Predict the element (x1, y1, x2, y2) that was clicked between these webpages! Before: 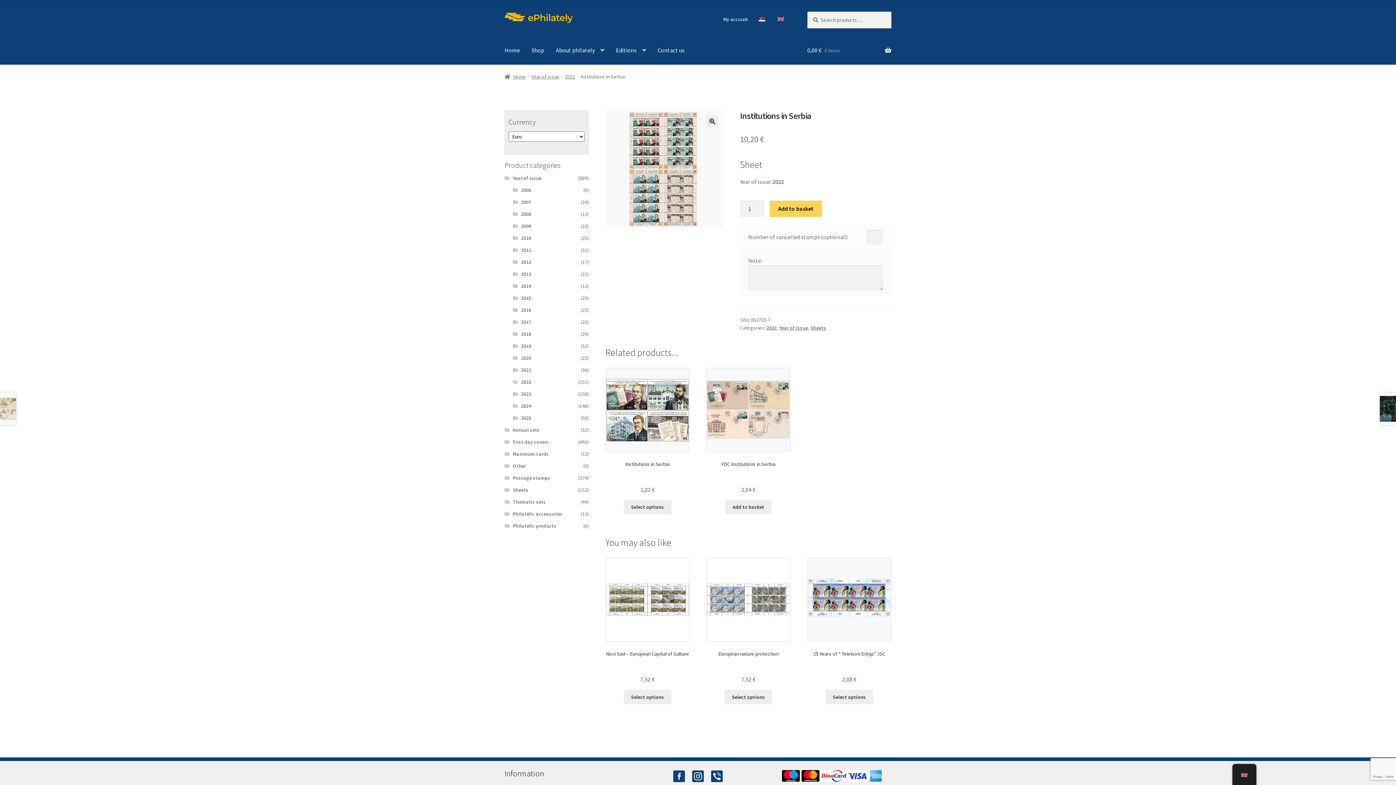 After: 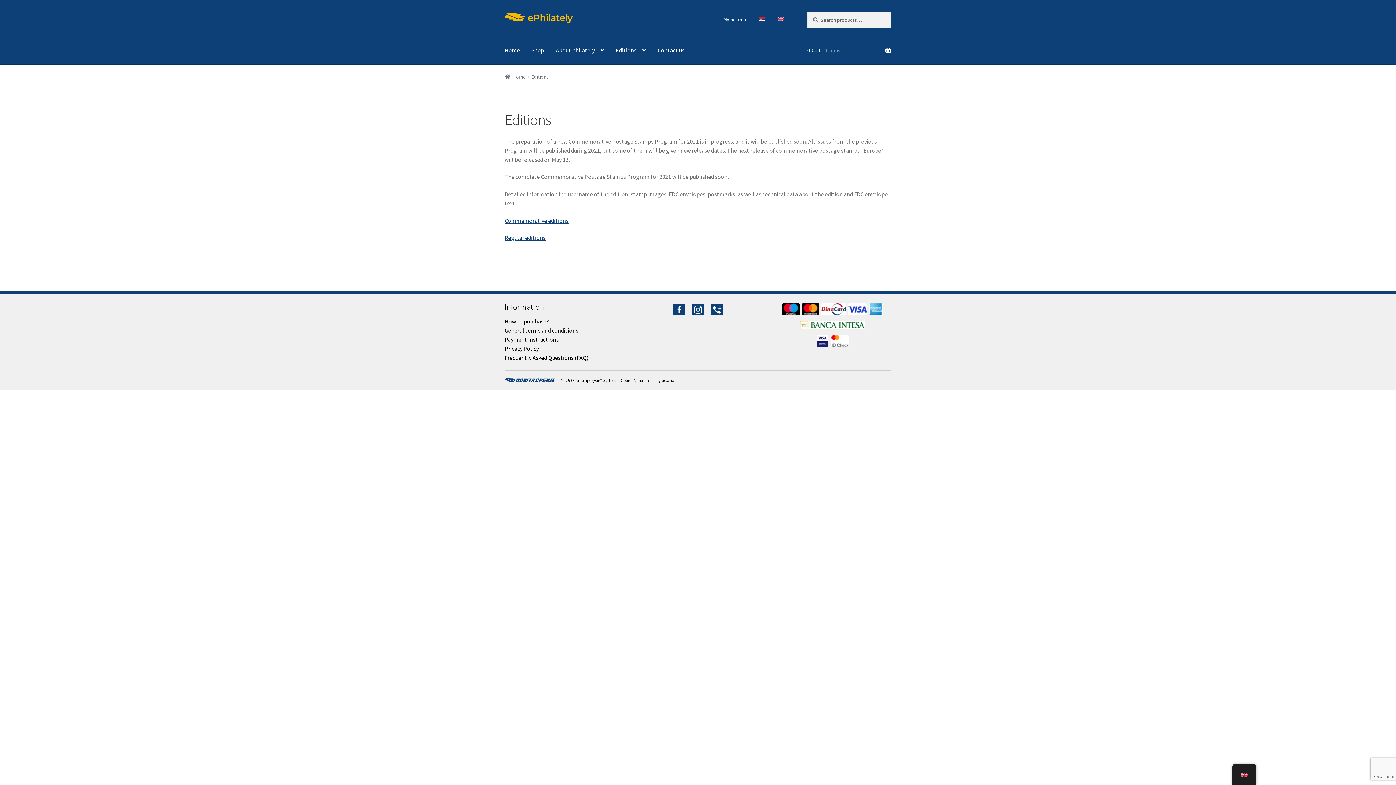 Action: label: Editions bbox: (610, 36, 652, 64)